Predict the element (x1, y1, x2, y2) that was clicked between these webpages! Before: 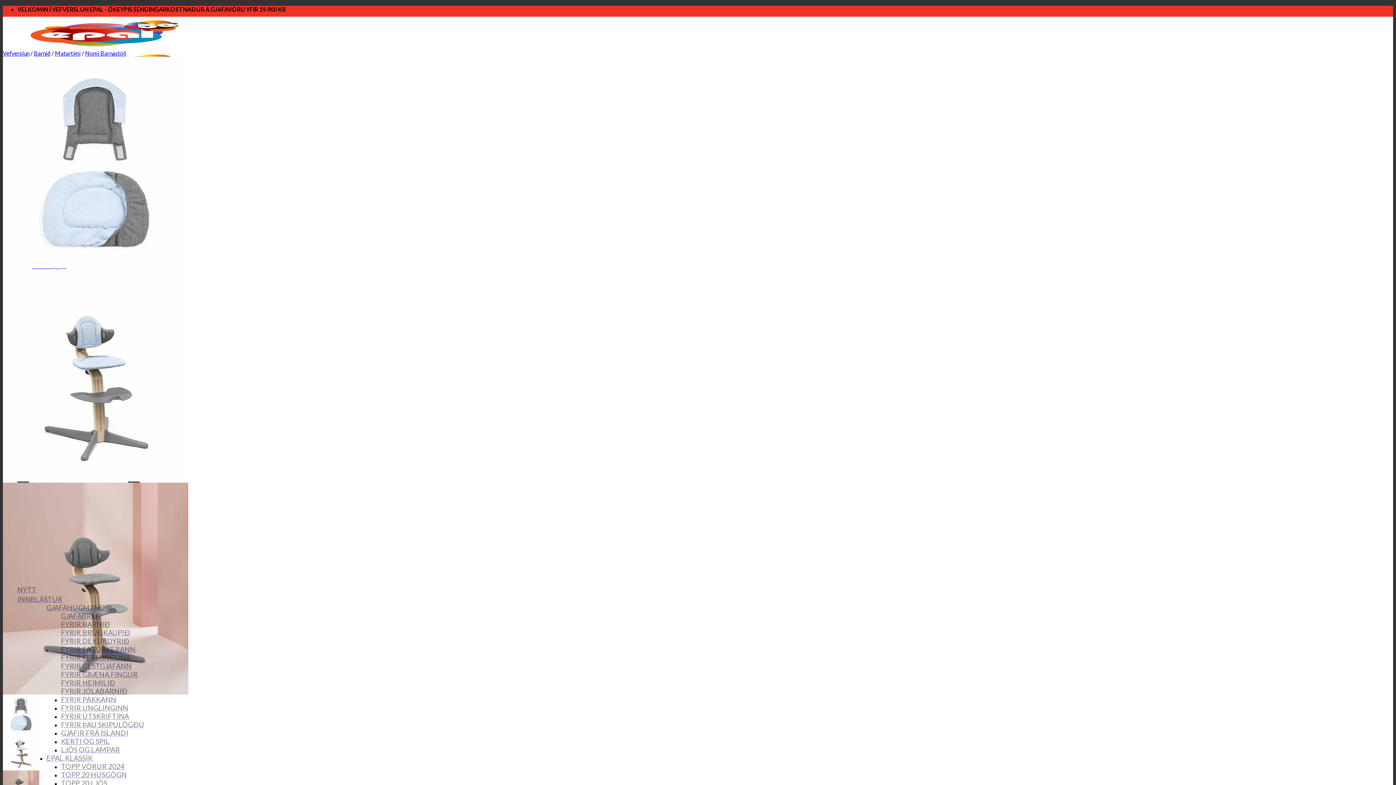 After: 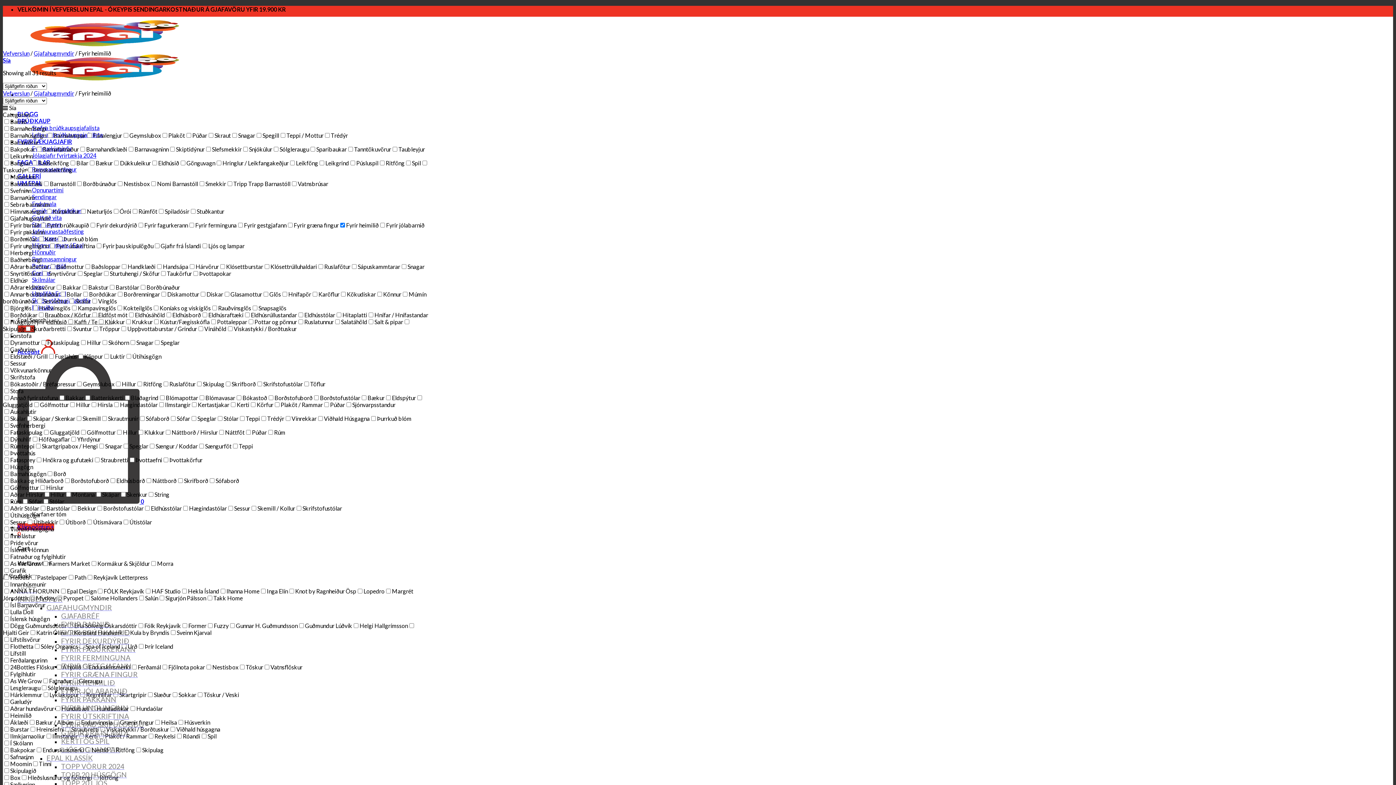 Action: label: FYRIR HEIMILIÐ bbox: (61, 677, 115, 689)